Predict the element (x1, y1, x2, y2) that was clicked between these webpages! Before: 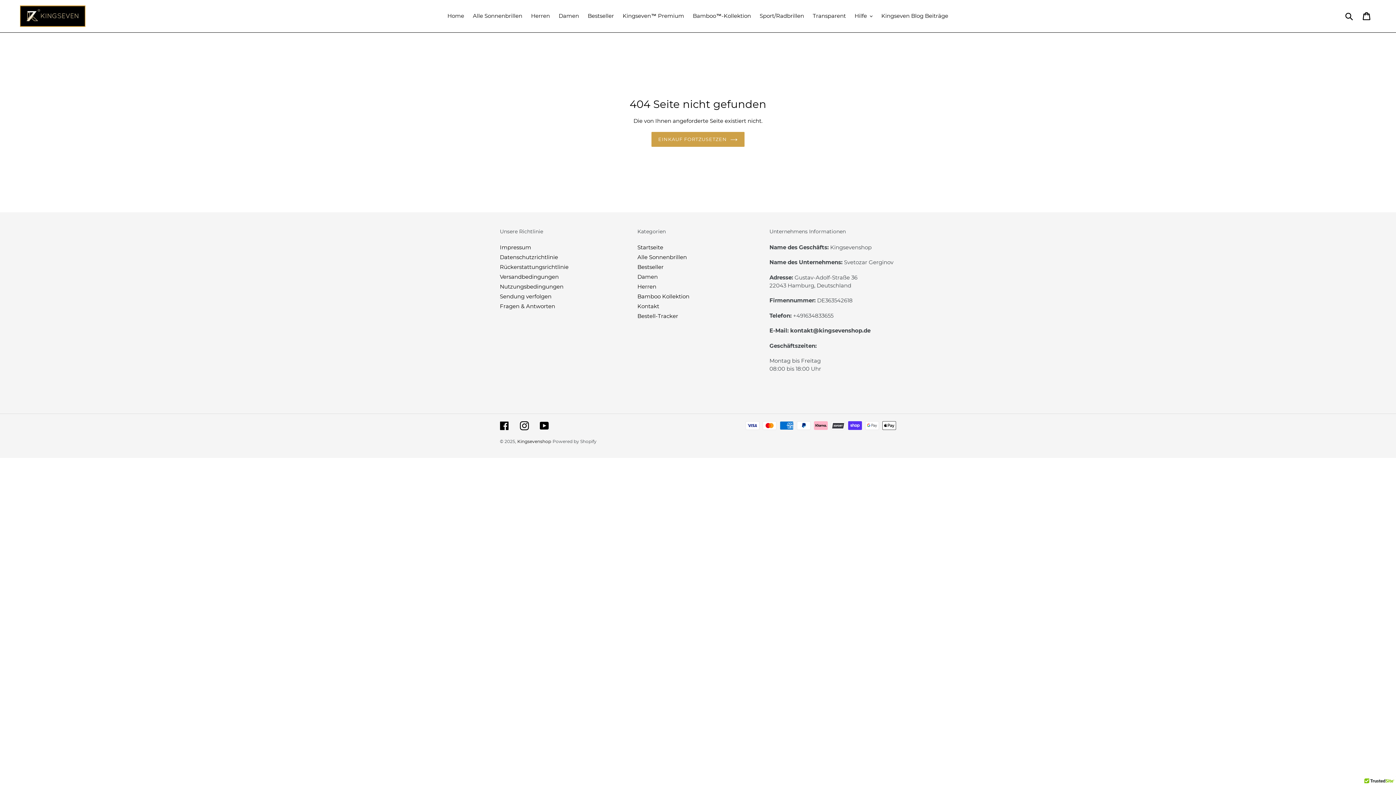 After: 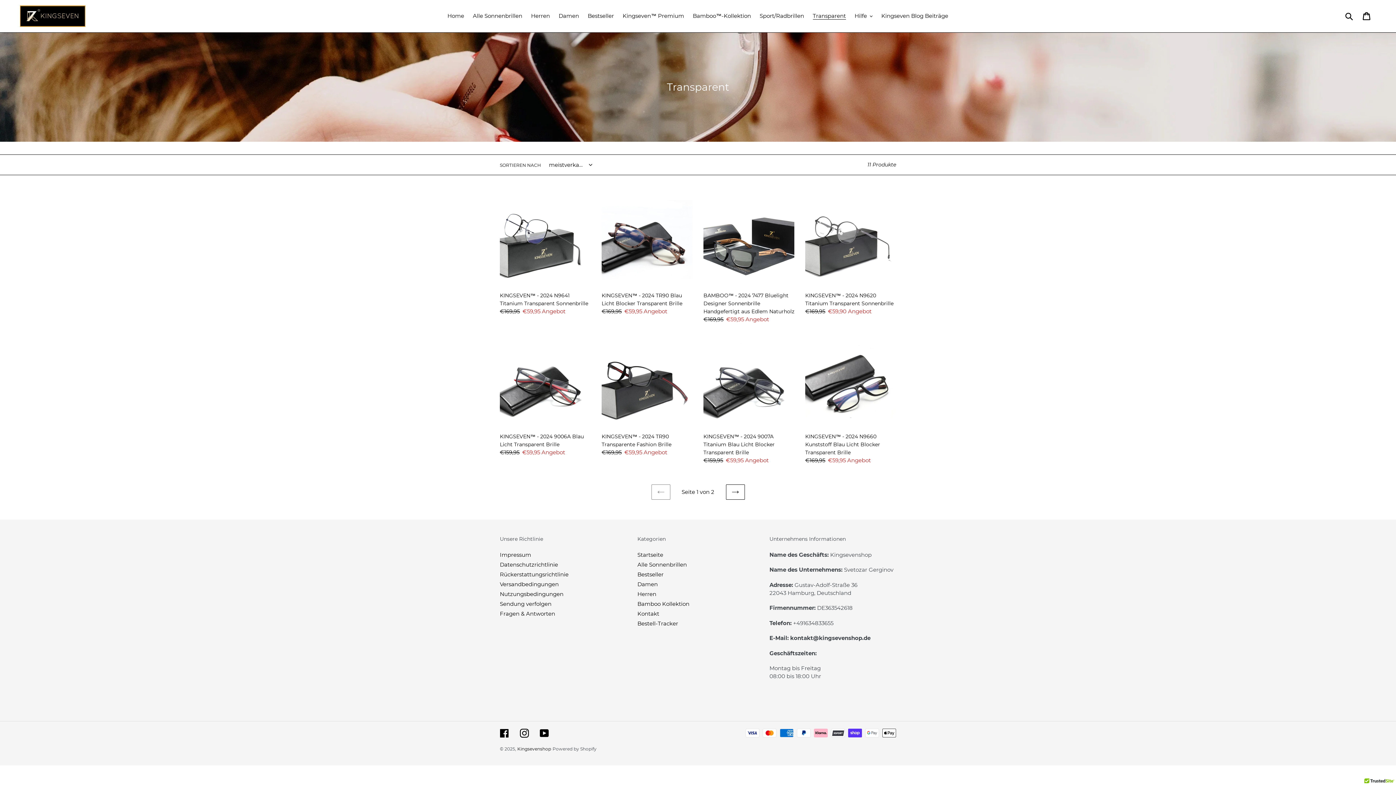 Action: bbox: (809, 10, 849, 21) label: Transparent